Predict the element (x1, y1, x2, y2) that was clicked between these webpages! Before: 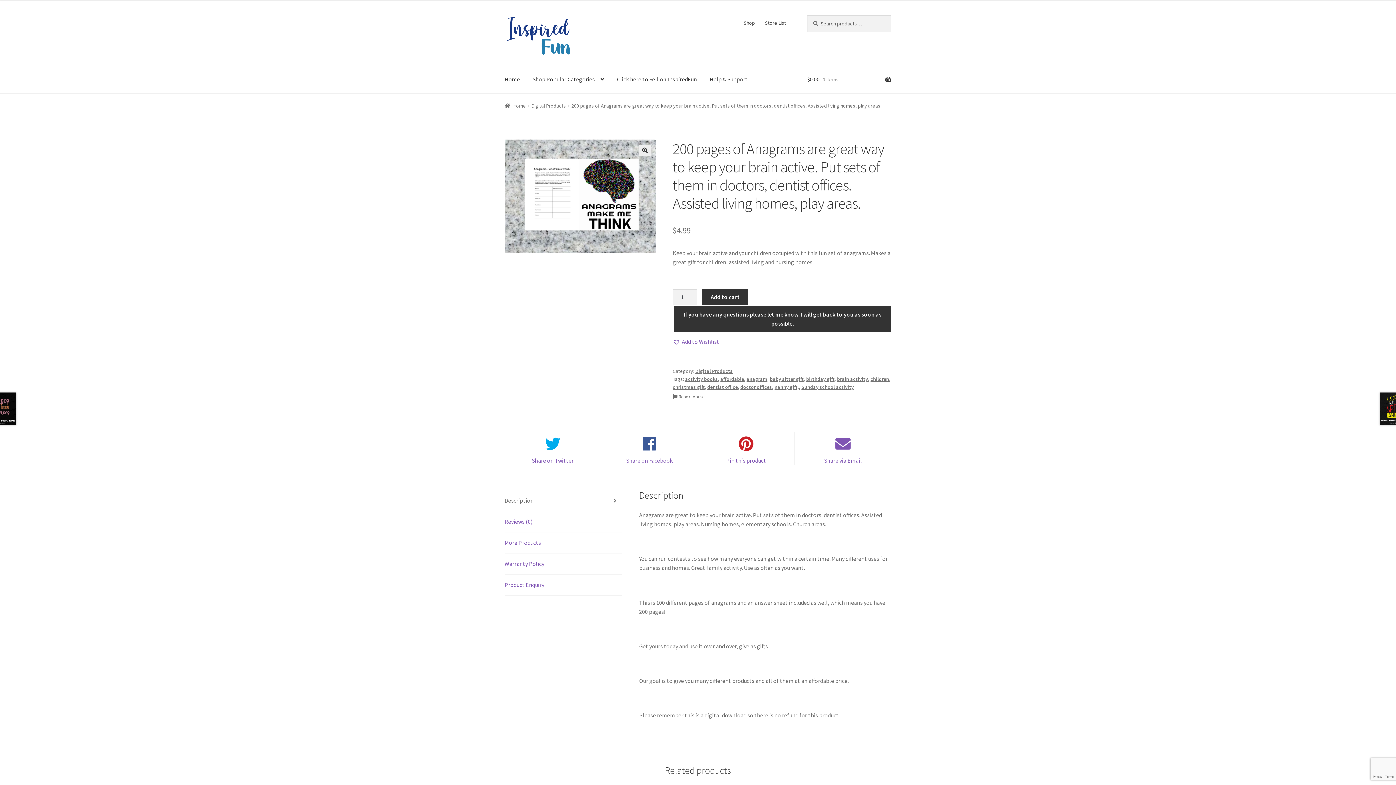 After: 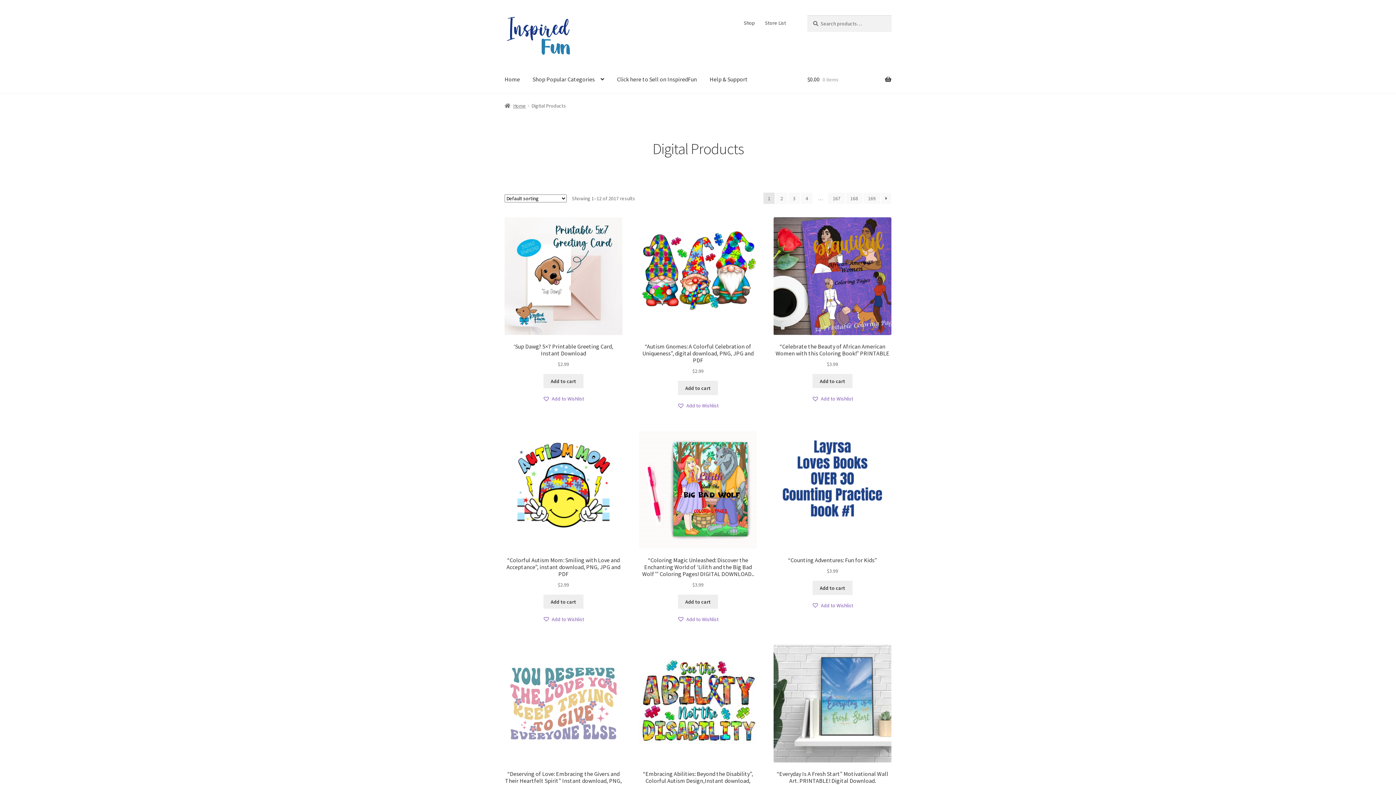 Action: label: Digital Products bbox: (531, 102, 566, 109)